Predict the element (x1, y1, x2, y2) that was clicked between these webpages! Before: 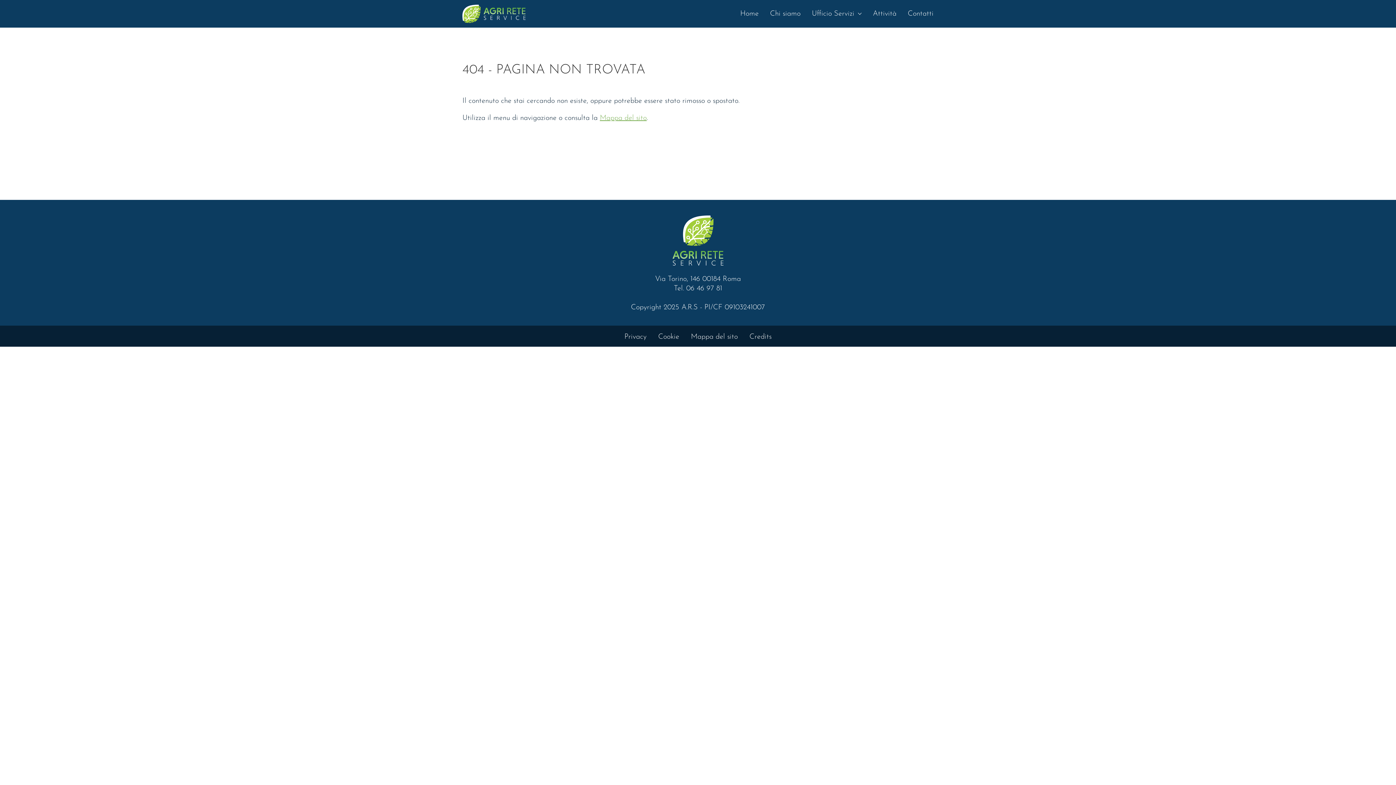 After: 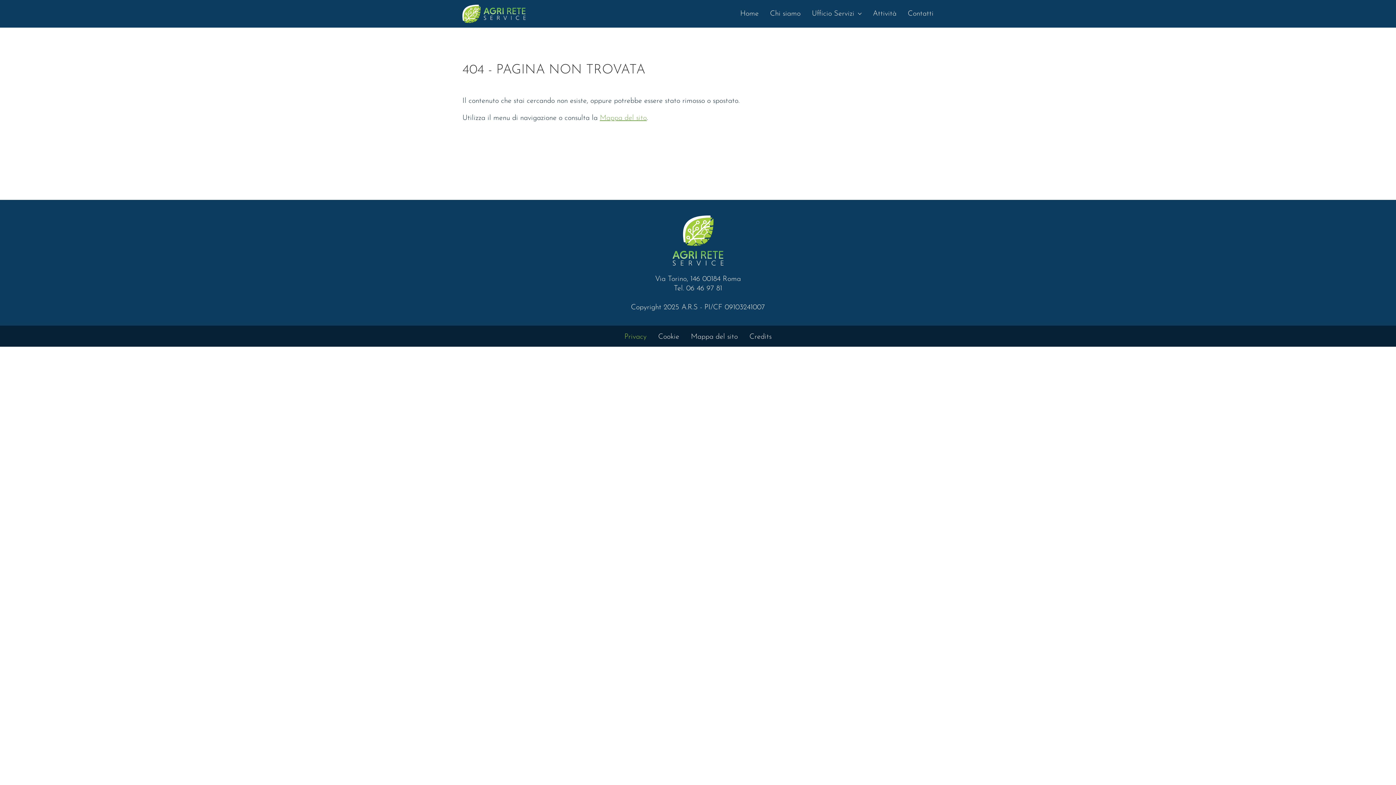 Action: label: Privacy bbox: (618, 328, 652, 345)